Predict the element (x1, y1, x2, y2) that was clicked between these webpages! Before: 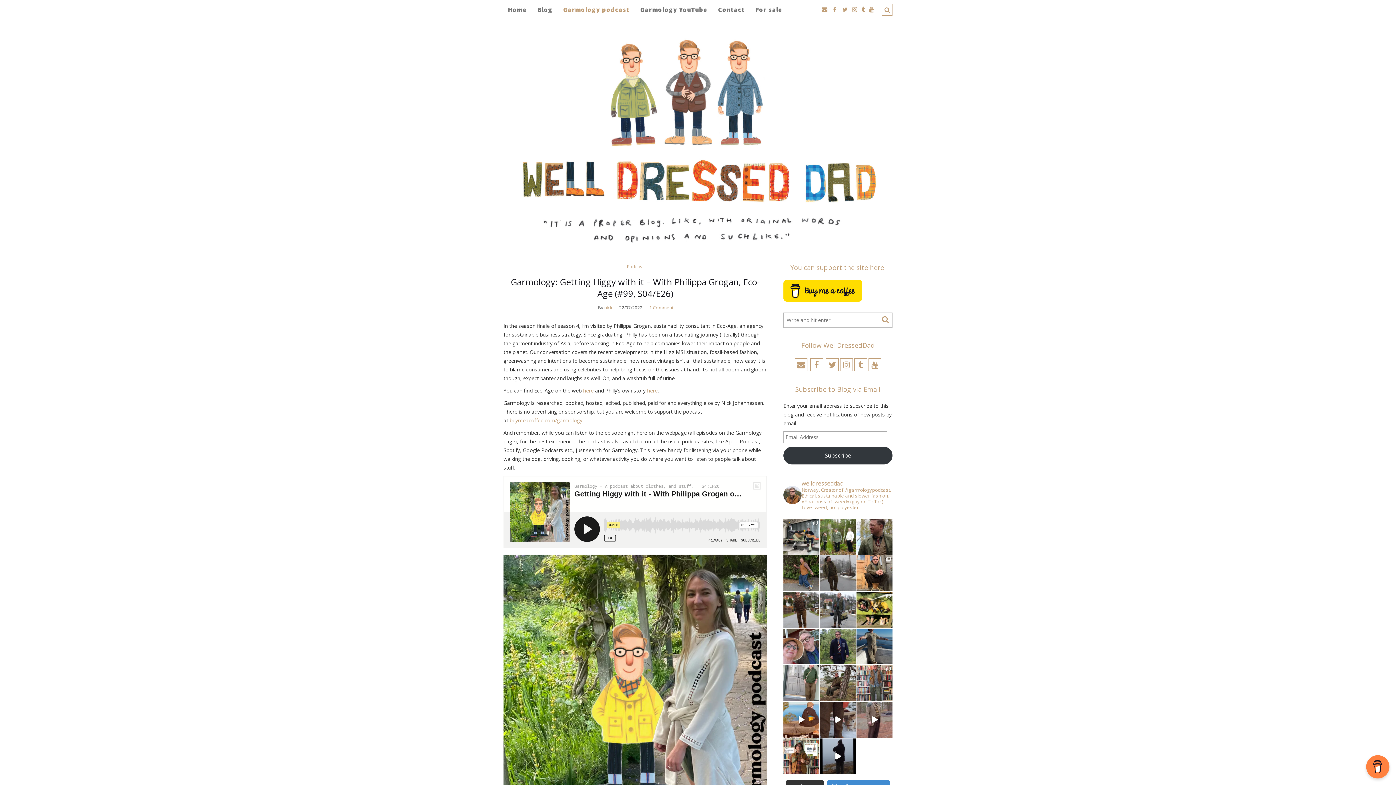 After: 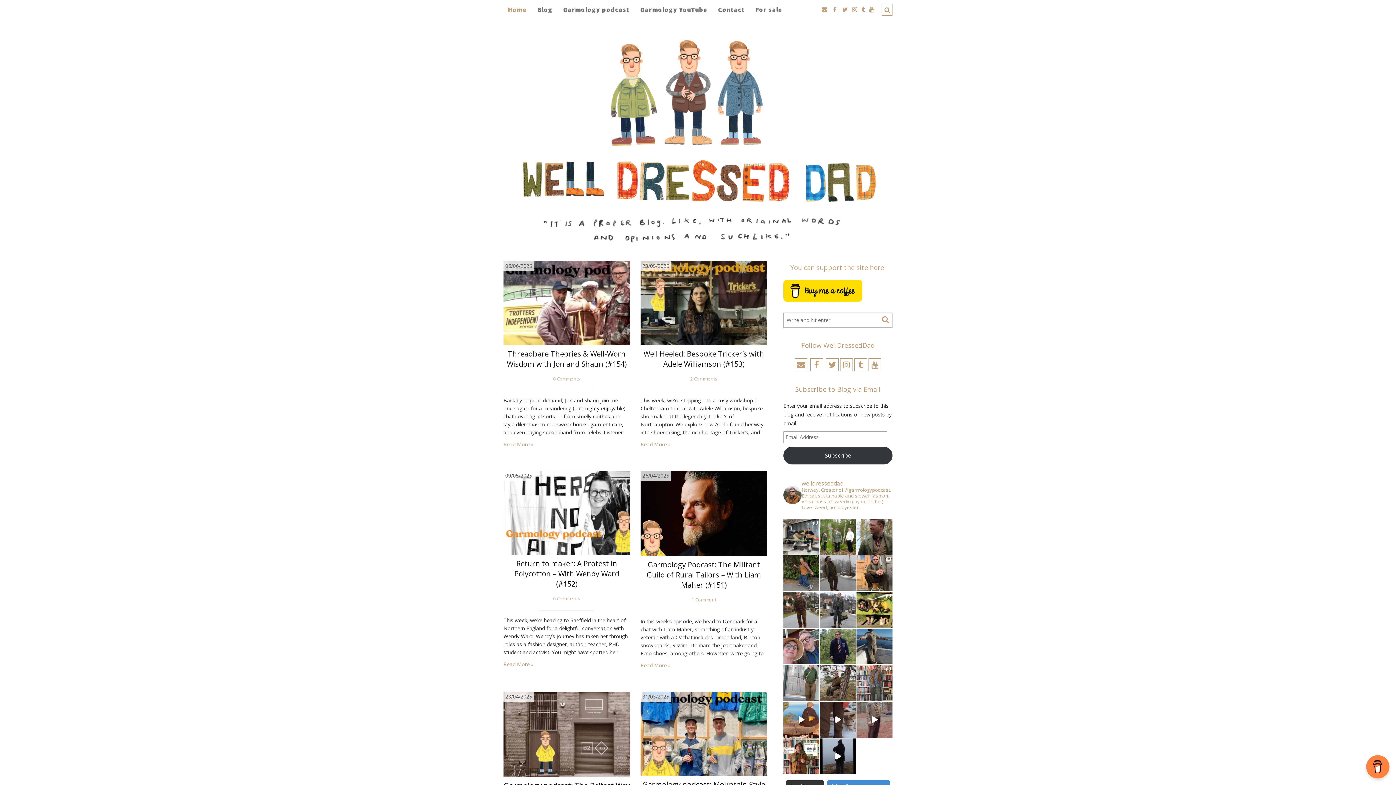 Action: bbox: (516, 38, 880, 242)